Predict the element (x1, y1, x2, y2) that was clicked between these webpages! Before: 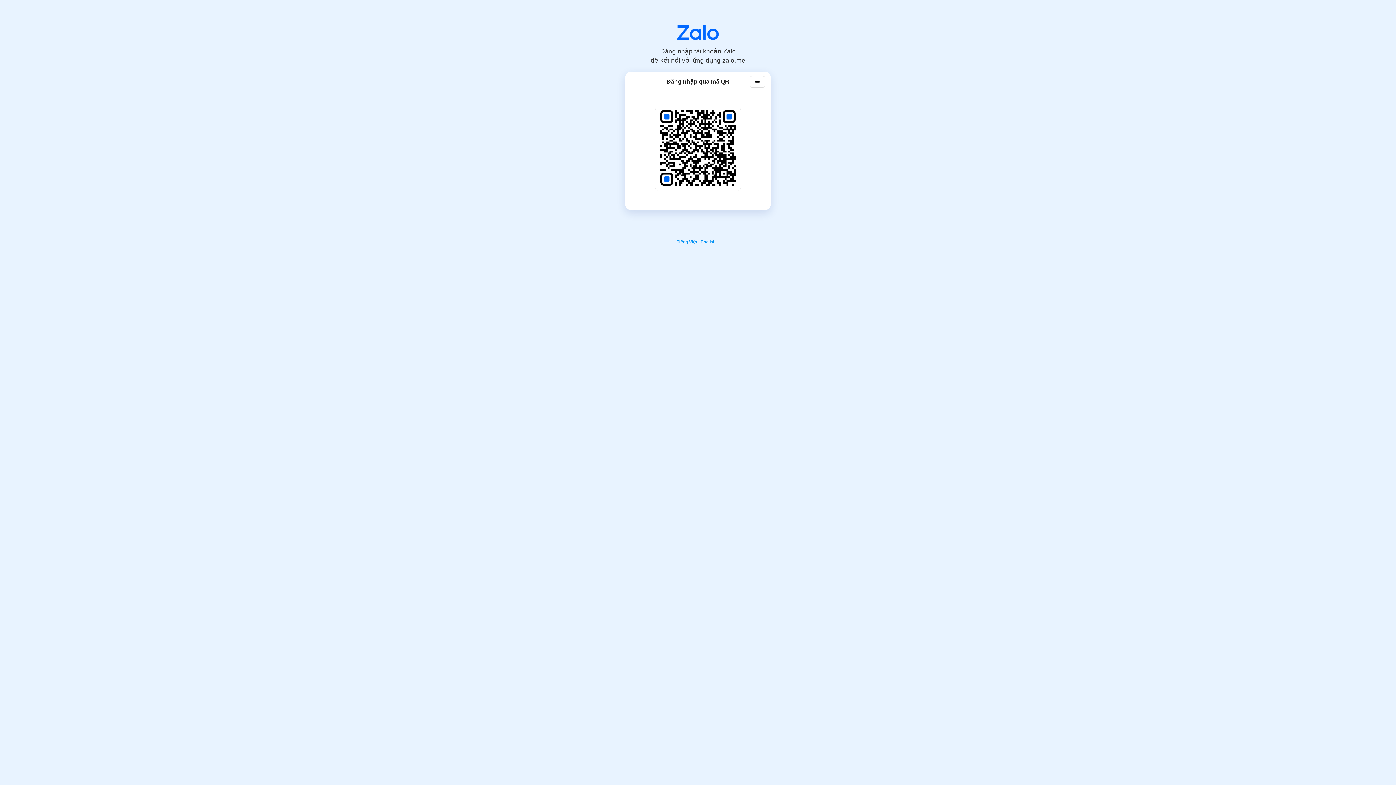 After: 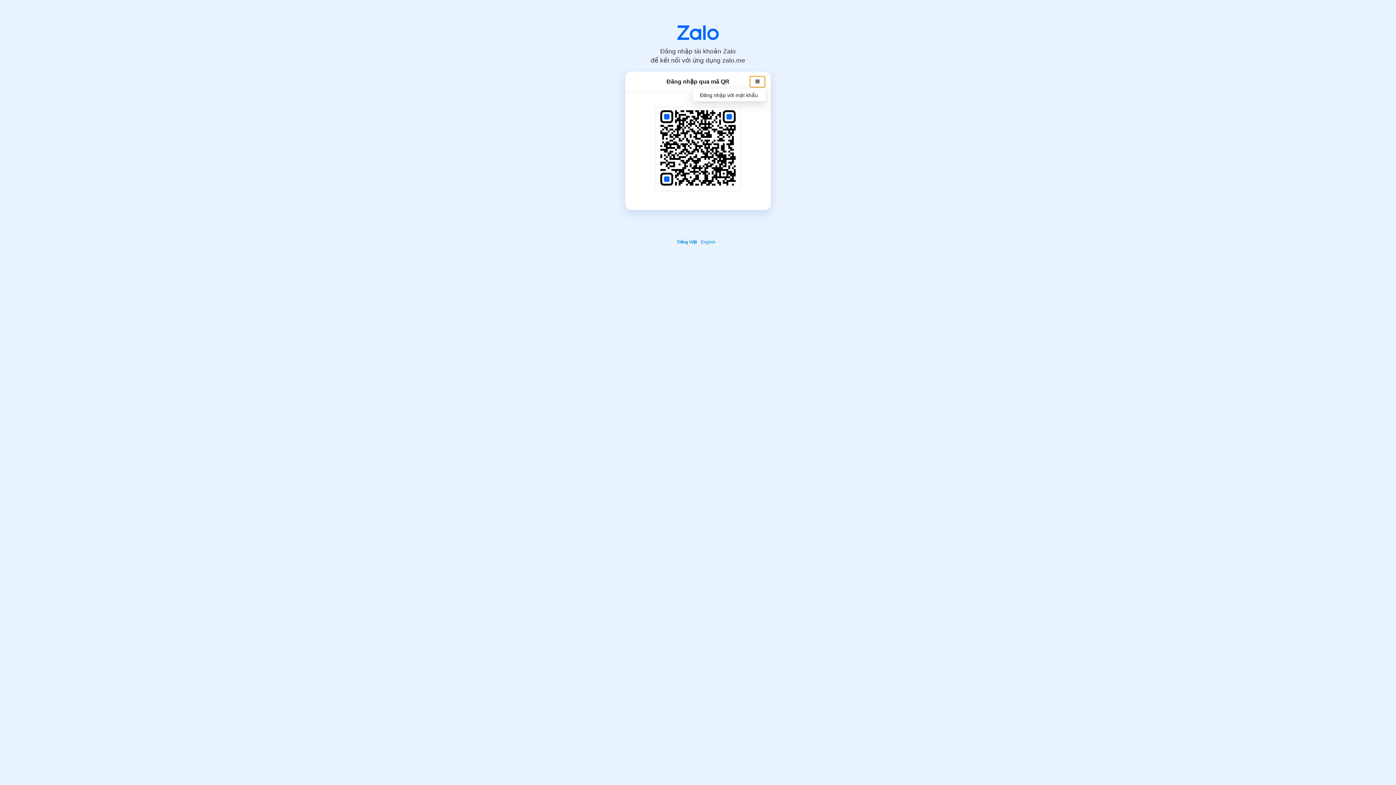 Action: bbox: (750, 75, 765, 87)